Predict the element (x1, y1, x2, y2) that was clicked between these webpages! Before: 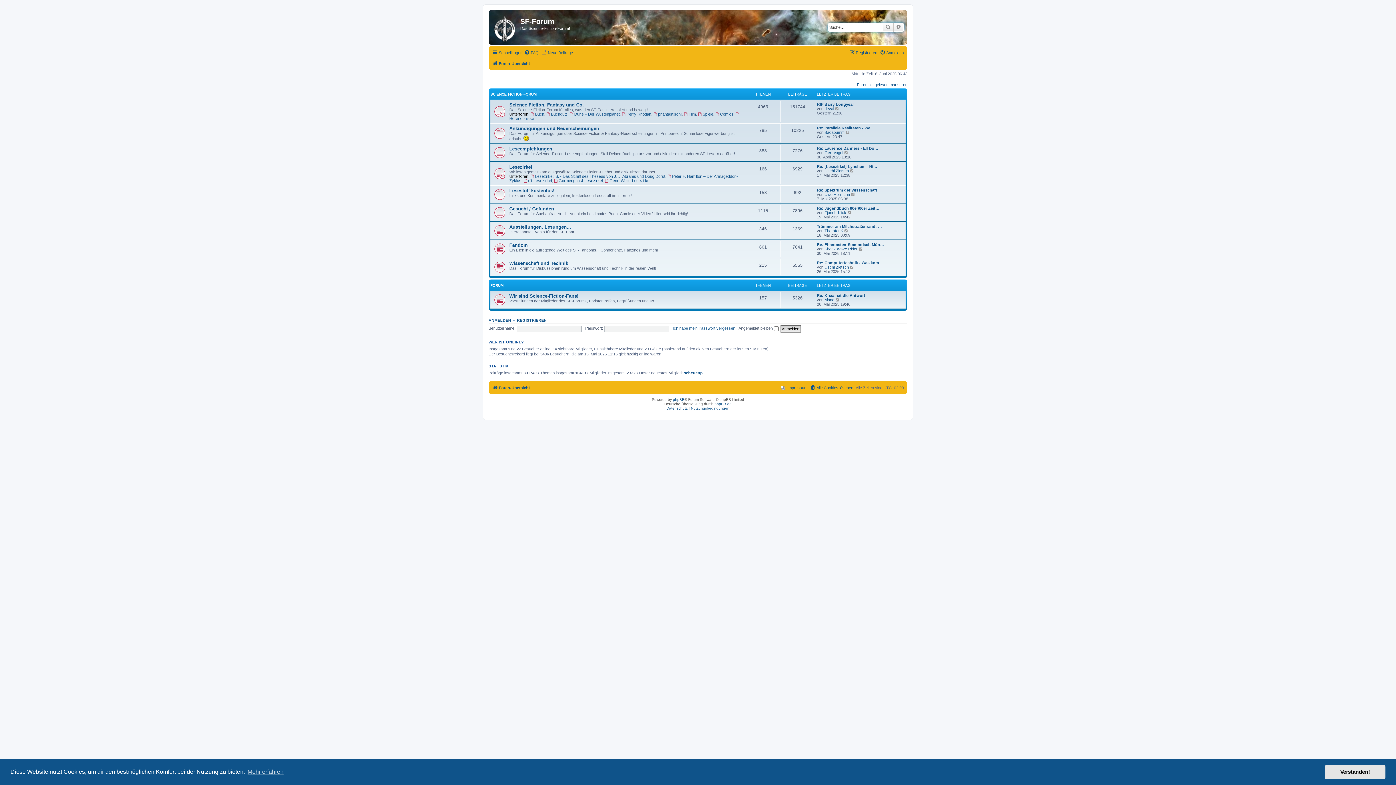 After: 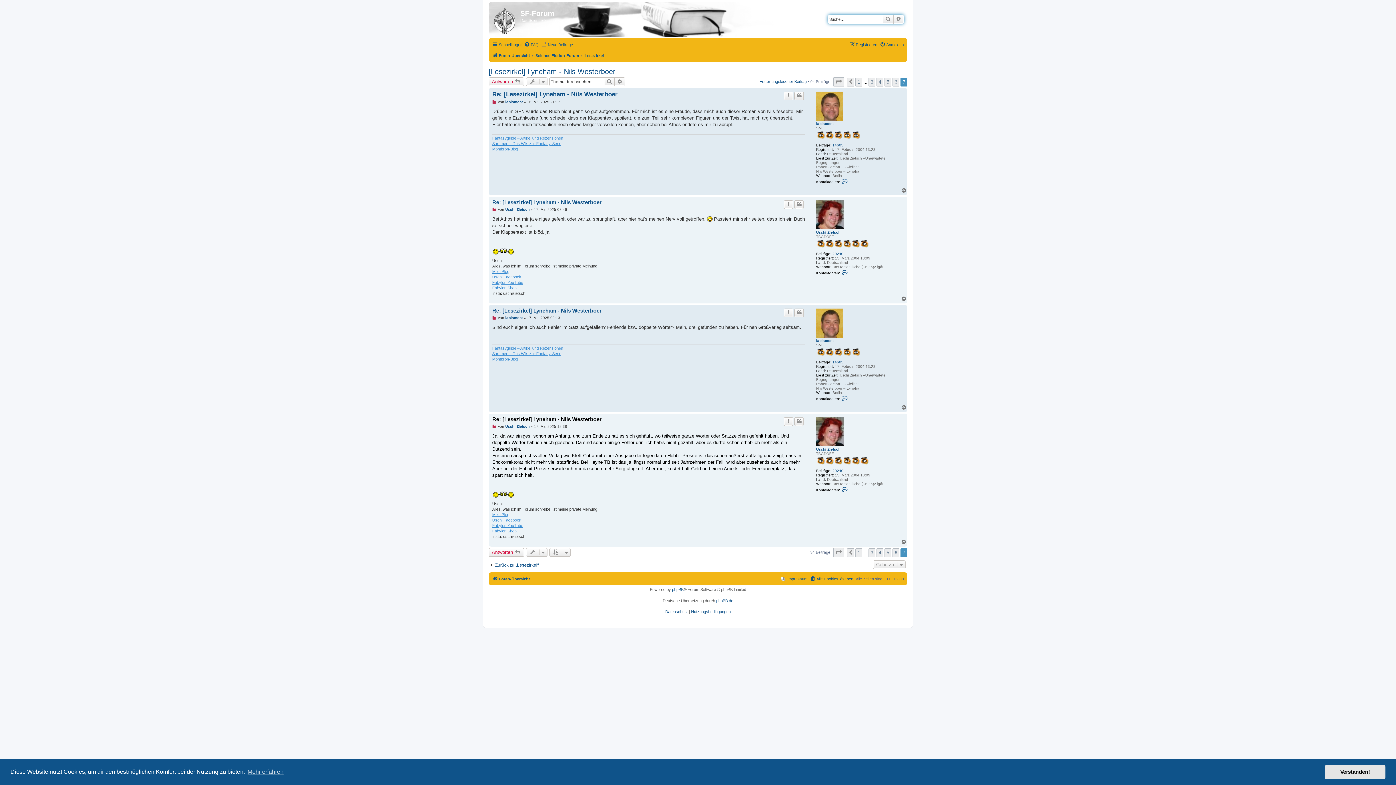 Action: label: Re: [Lesezirkel] Lyneham - Ni… bbox: (817, 164, 877, 168)